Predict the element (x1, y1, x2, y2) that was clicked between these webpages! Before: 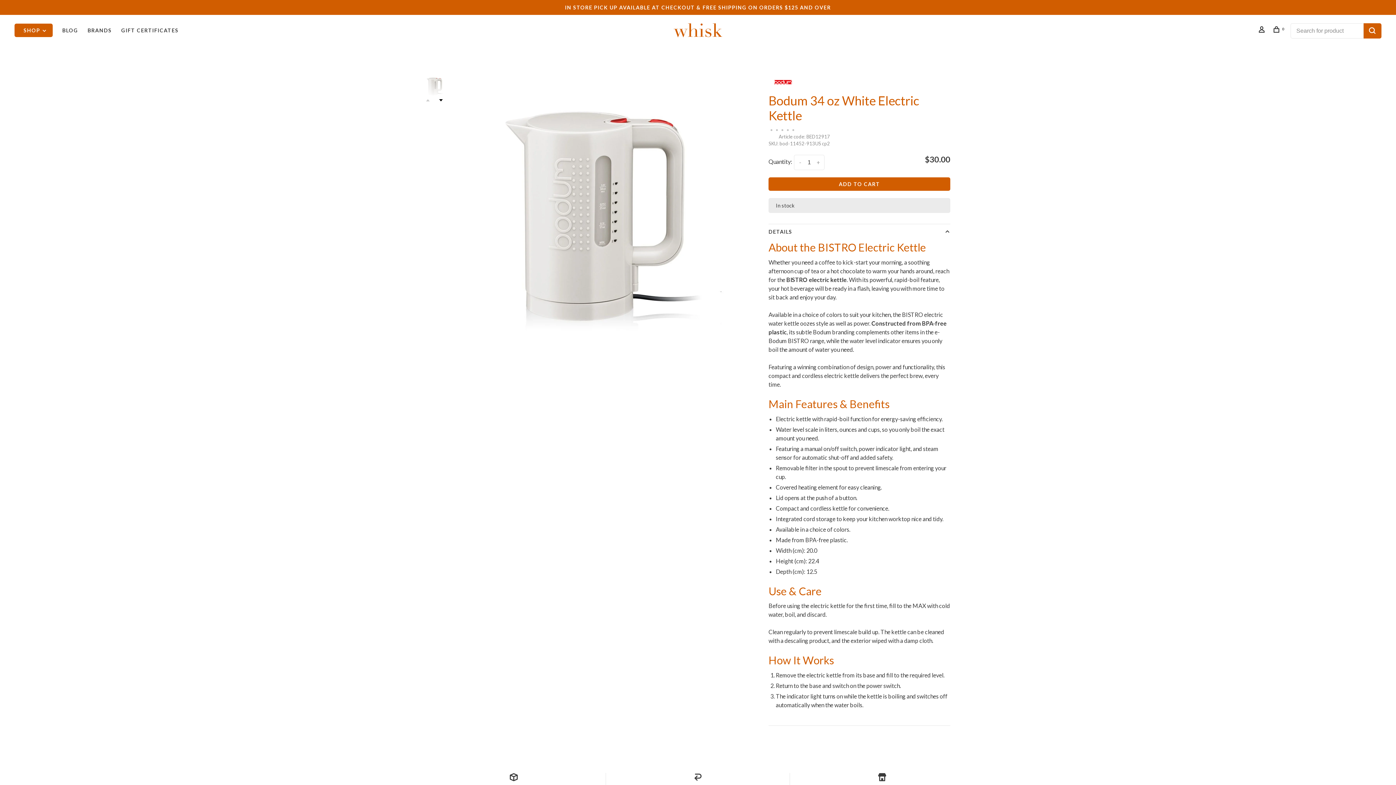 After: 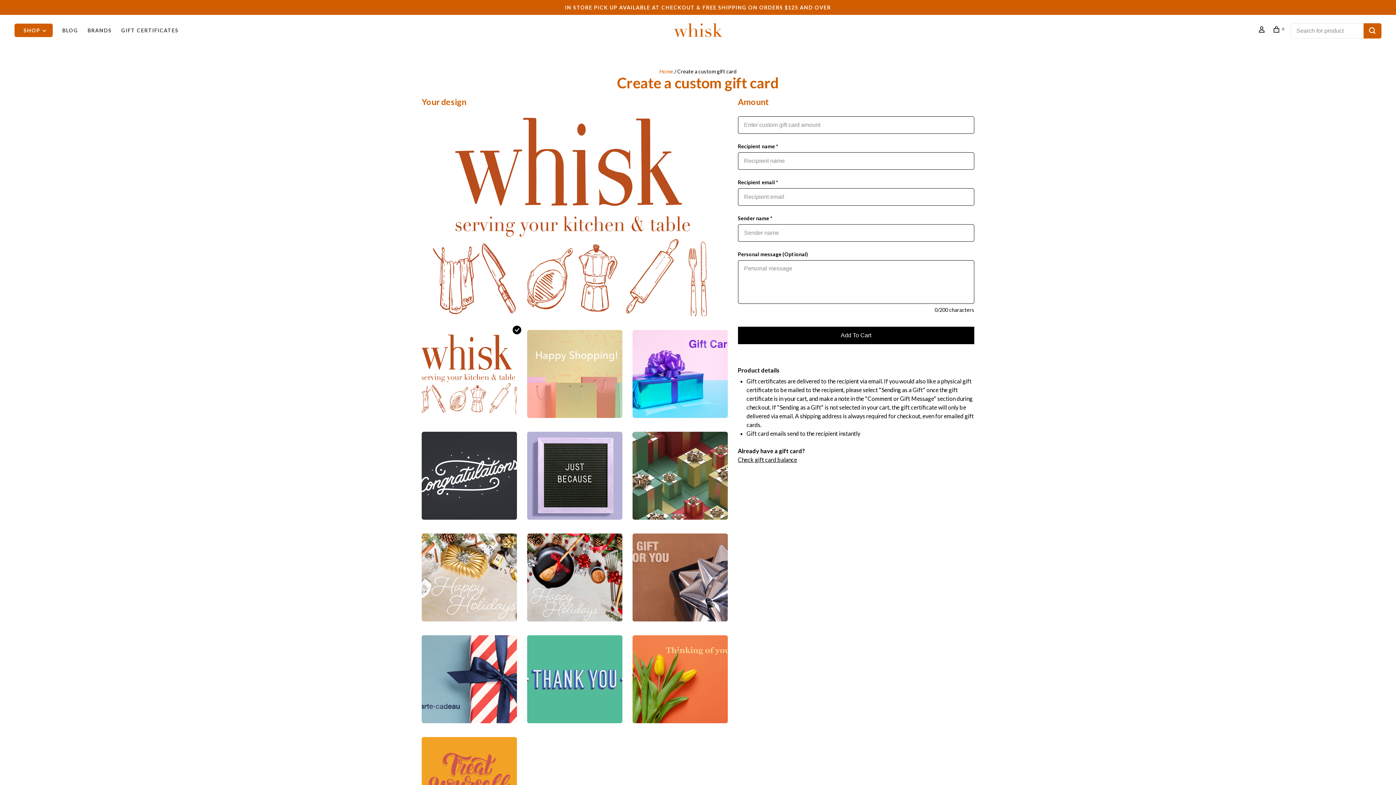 Action: bbox: (121, 27, 178, 33) label: GIFT CERTIFICATES